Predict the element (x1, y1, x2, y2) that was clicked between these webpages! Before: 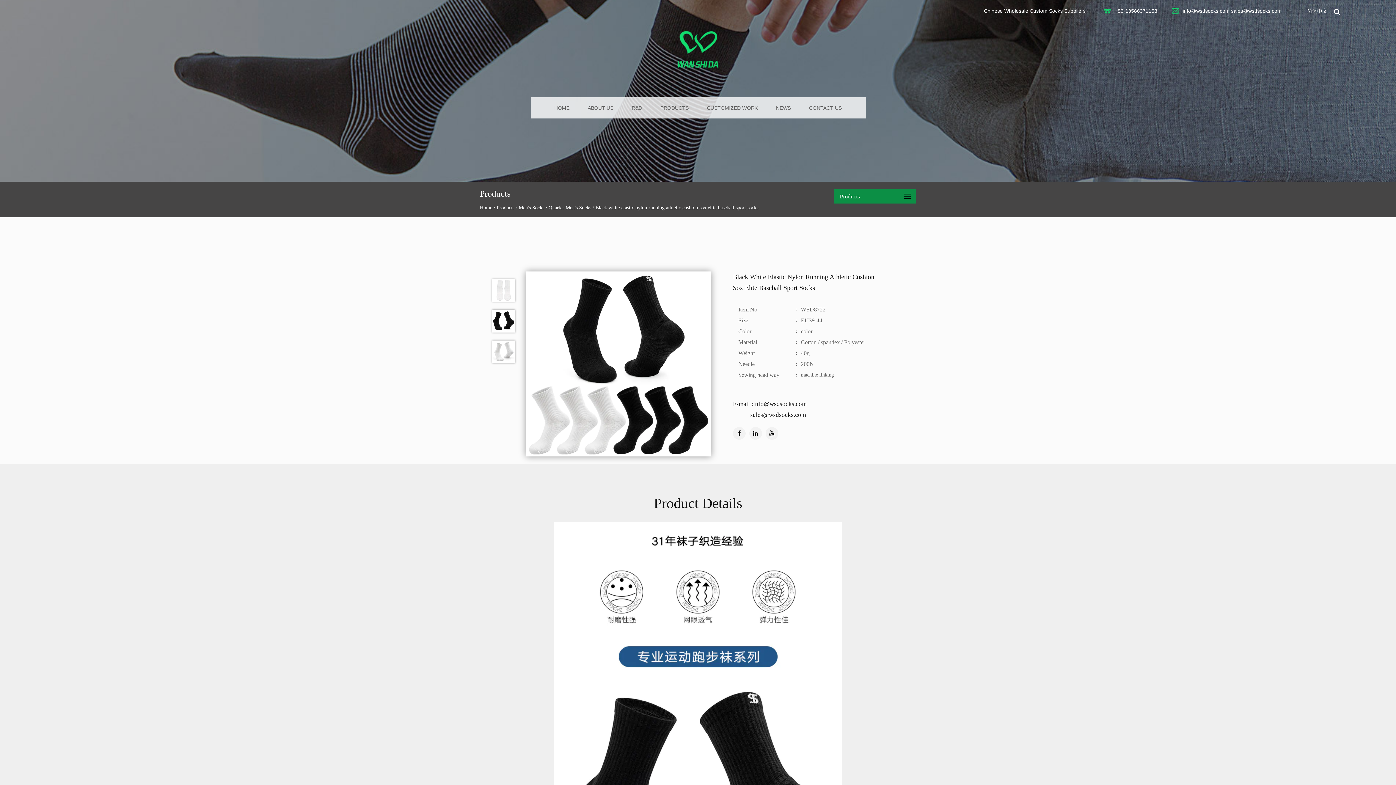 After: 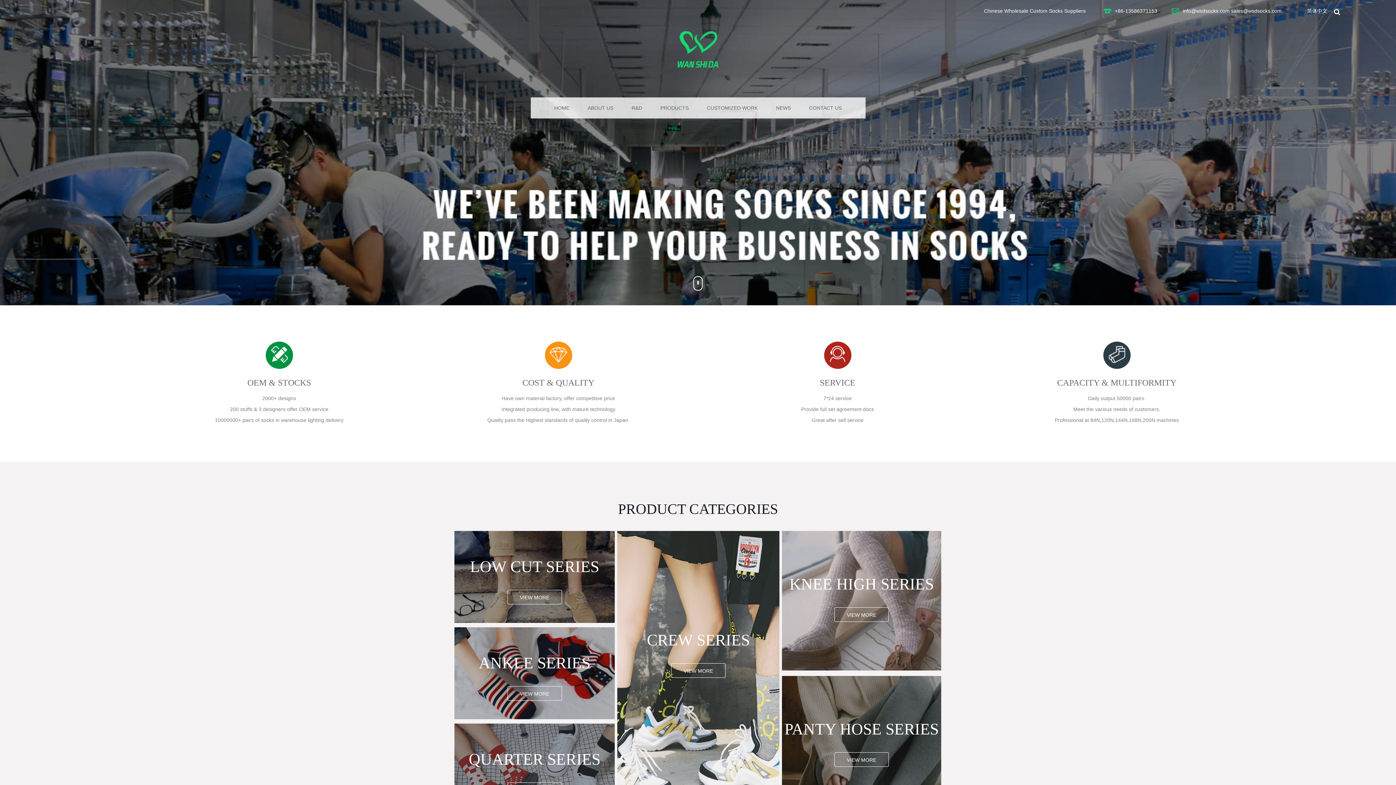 Action: label: Chinese Wholesale Custom Socks Suppliers bbox: (984, 8, 1085, 13)